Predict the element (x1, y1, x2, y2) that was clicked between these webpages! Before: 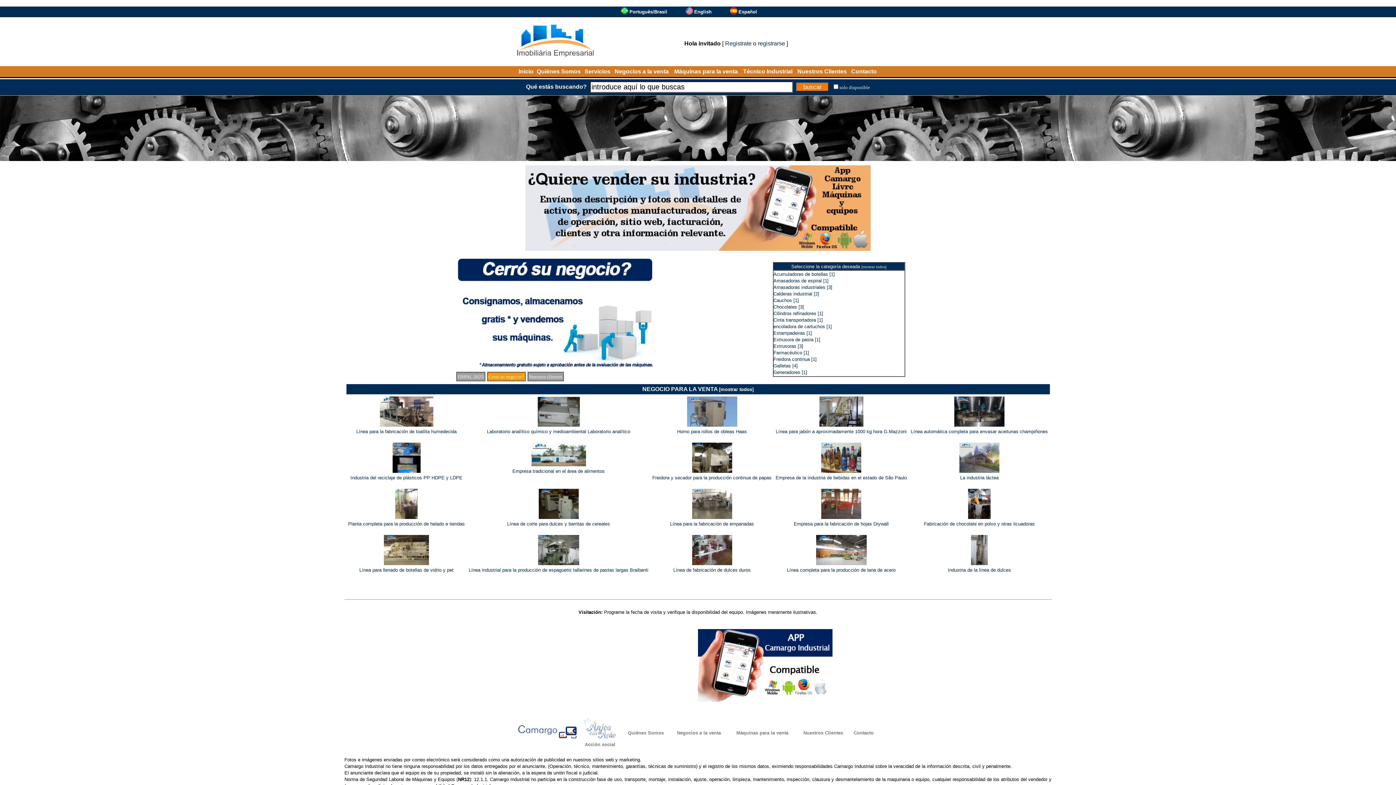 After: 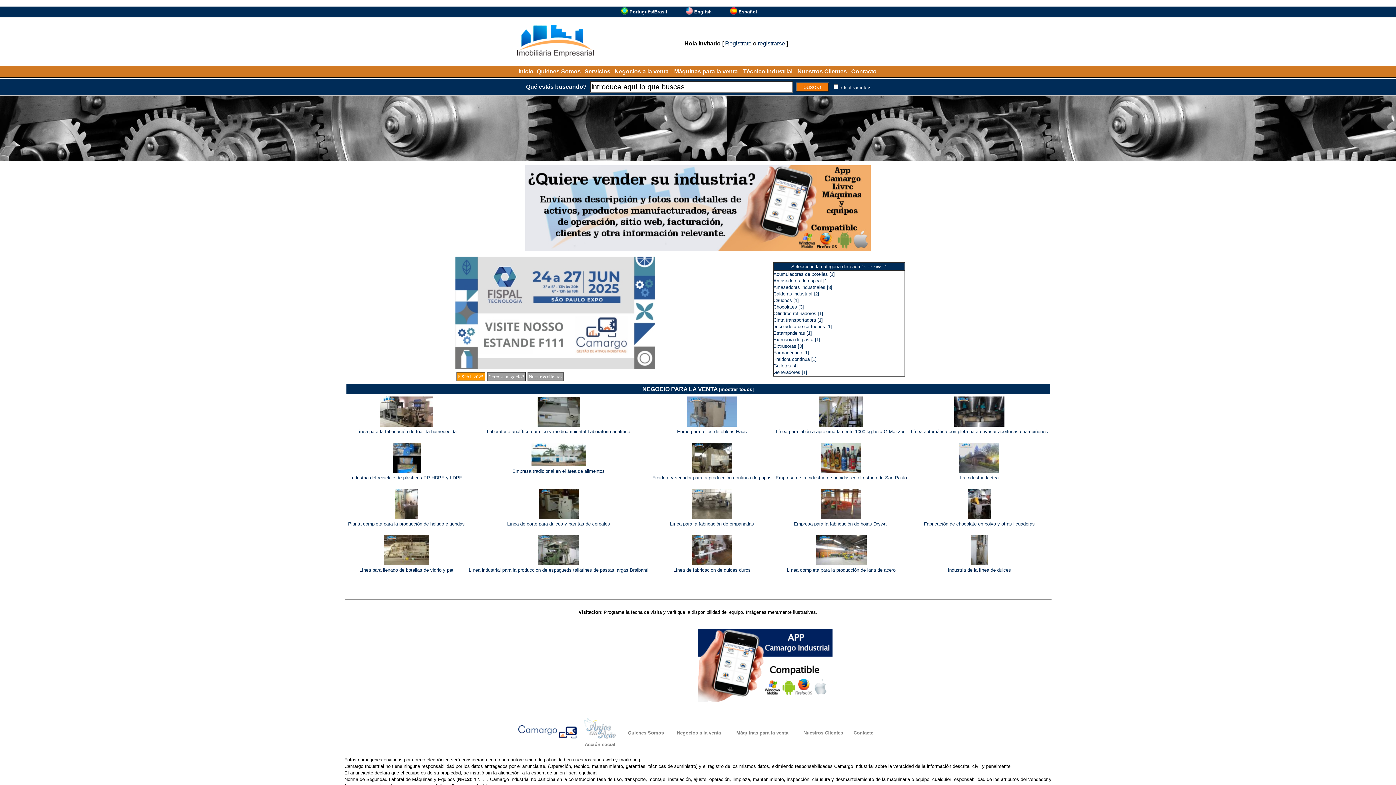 Action: bbox: (518, 733, 576, 740)